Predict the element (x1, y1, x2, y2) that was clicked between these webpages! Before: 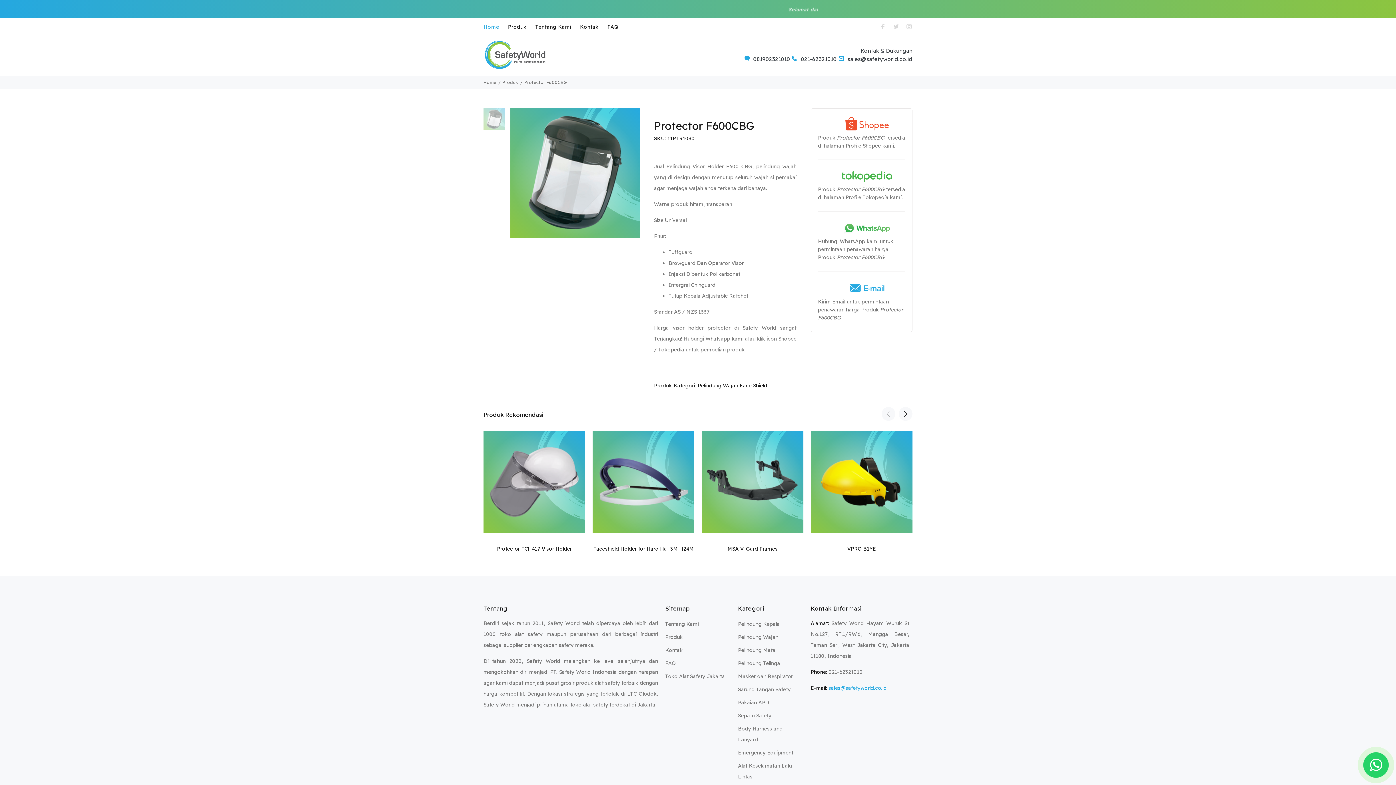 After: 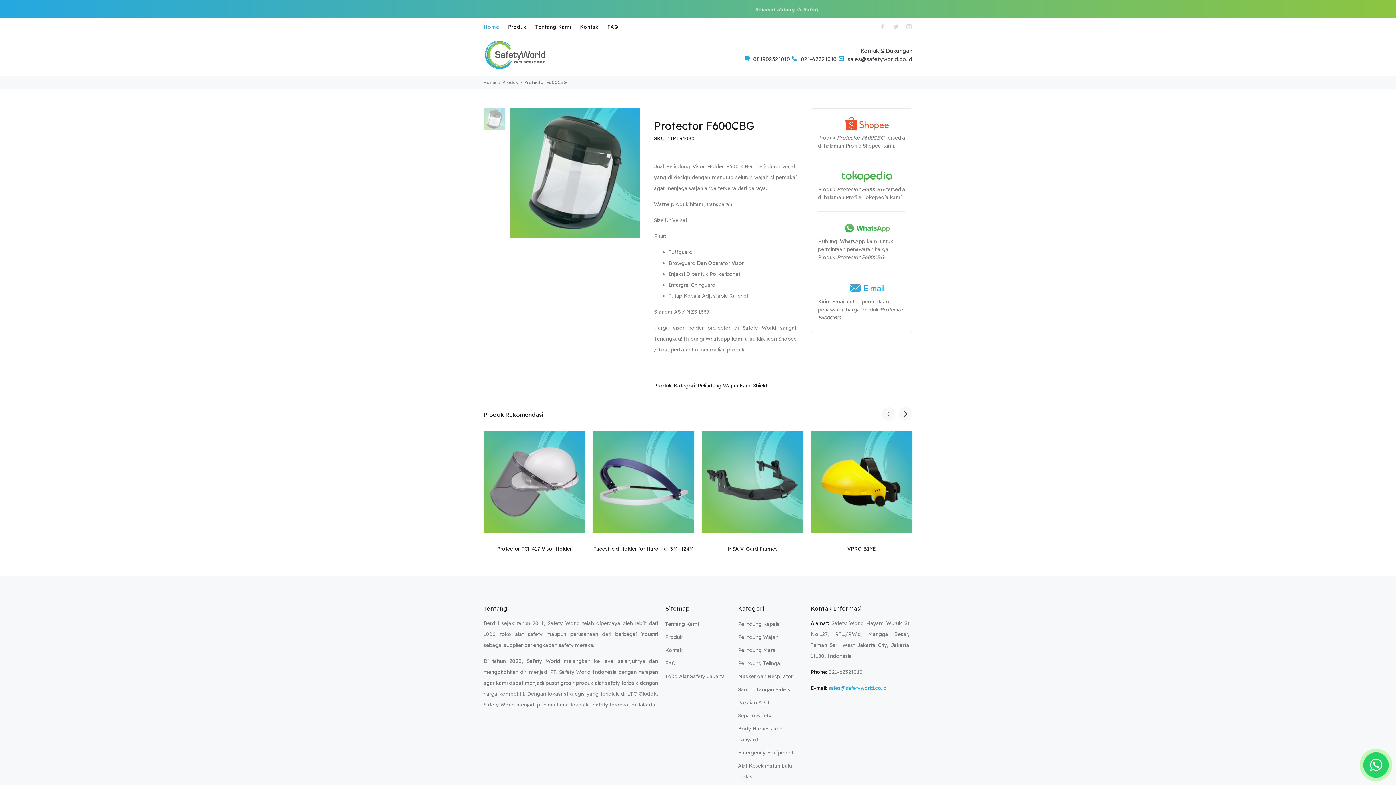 Action: bbox: (818, 271, 905, 326) label: Kirim Email untuk permintaan penawaran harga Produk Protector F600CBG